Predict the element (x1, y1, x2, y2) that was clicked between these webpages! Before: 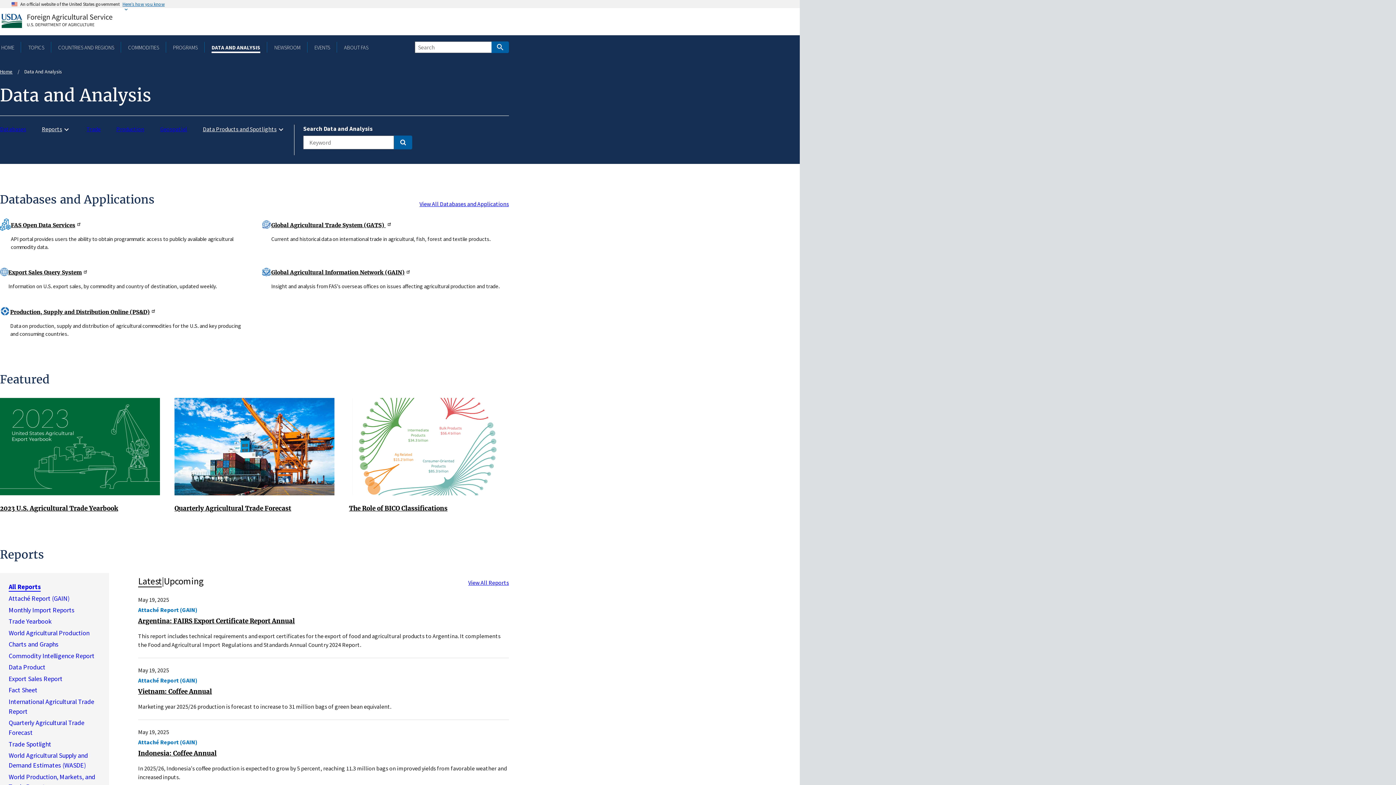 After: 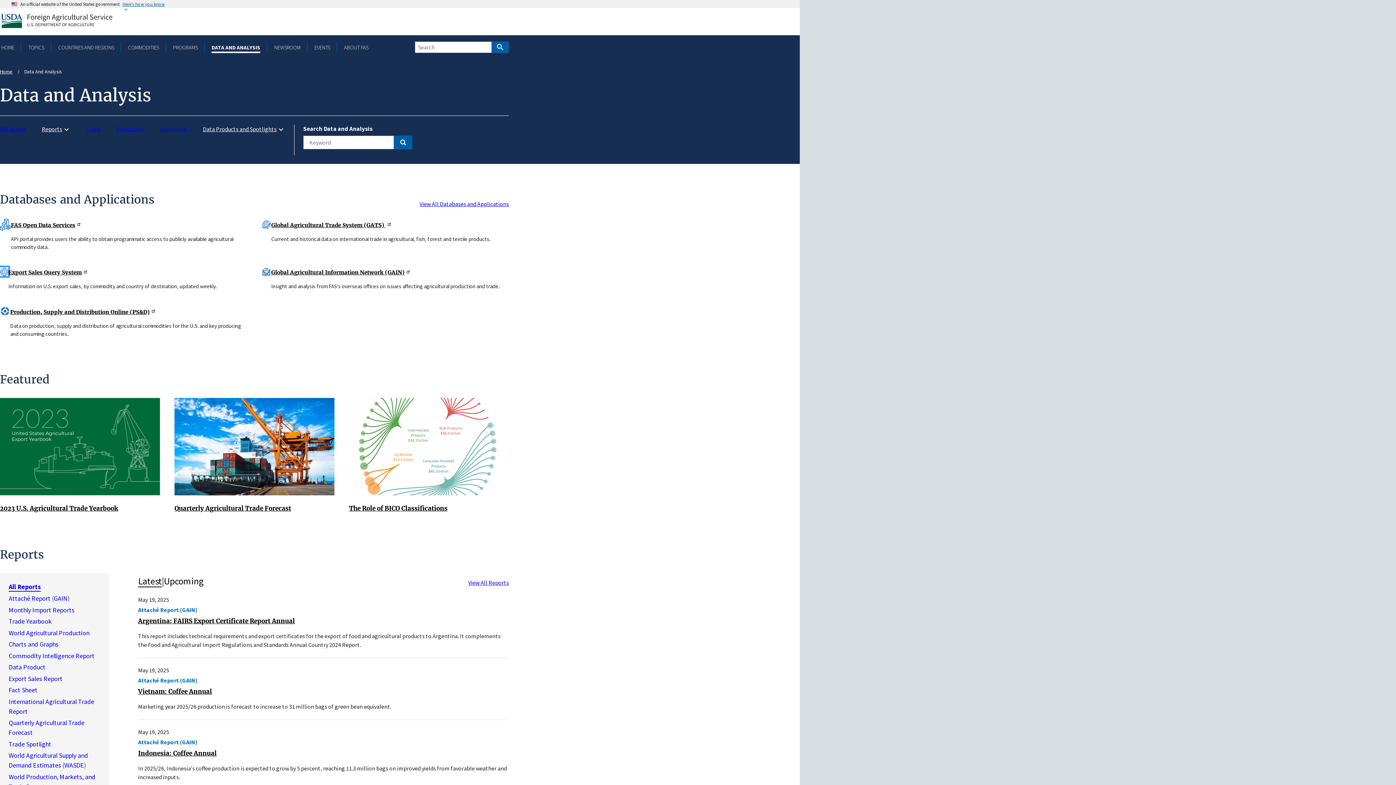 Action: bbox: (0, 267, 8, 275)